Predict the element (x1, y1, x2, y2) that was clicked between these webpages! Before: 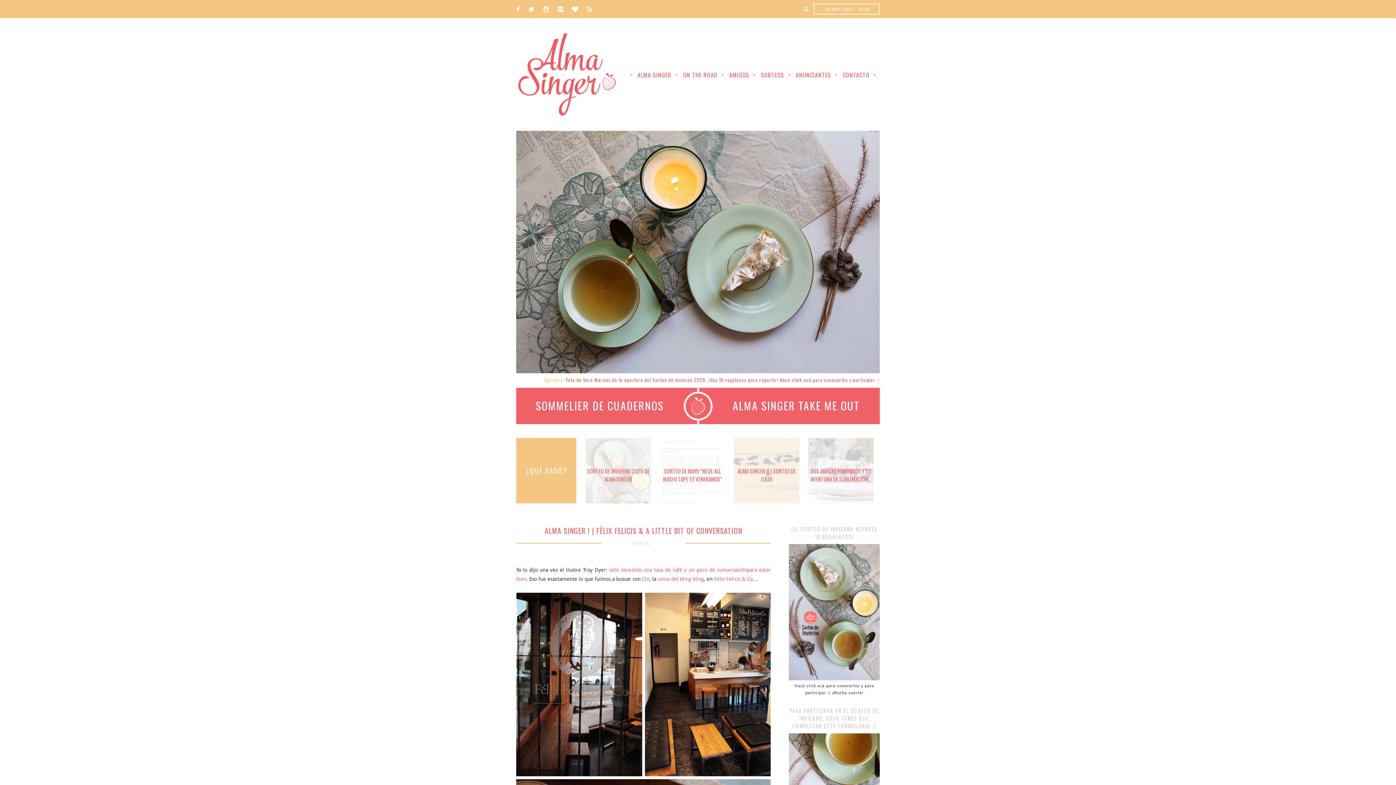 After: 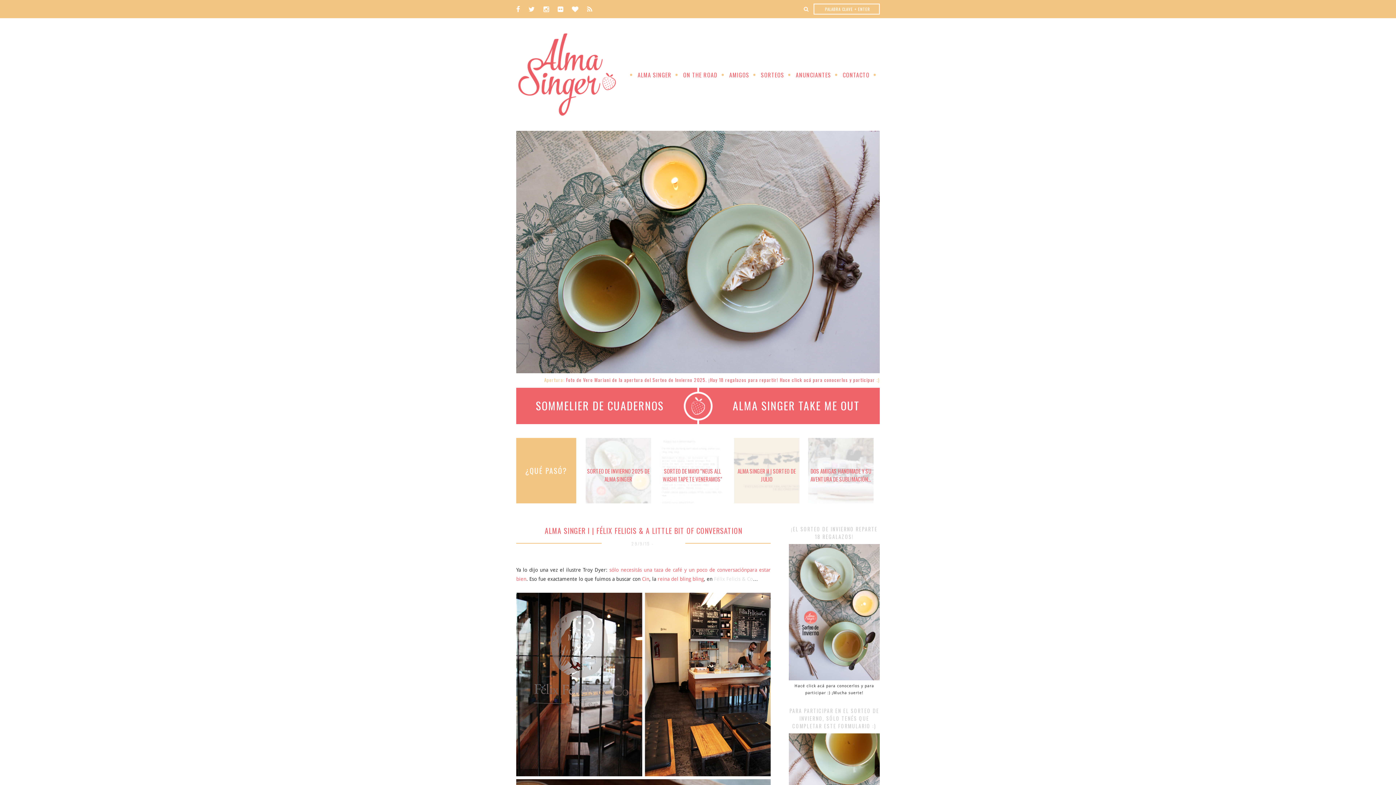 Action: bbox: (714, 576, 753, 582) label: Félix Felicis & Co